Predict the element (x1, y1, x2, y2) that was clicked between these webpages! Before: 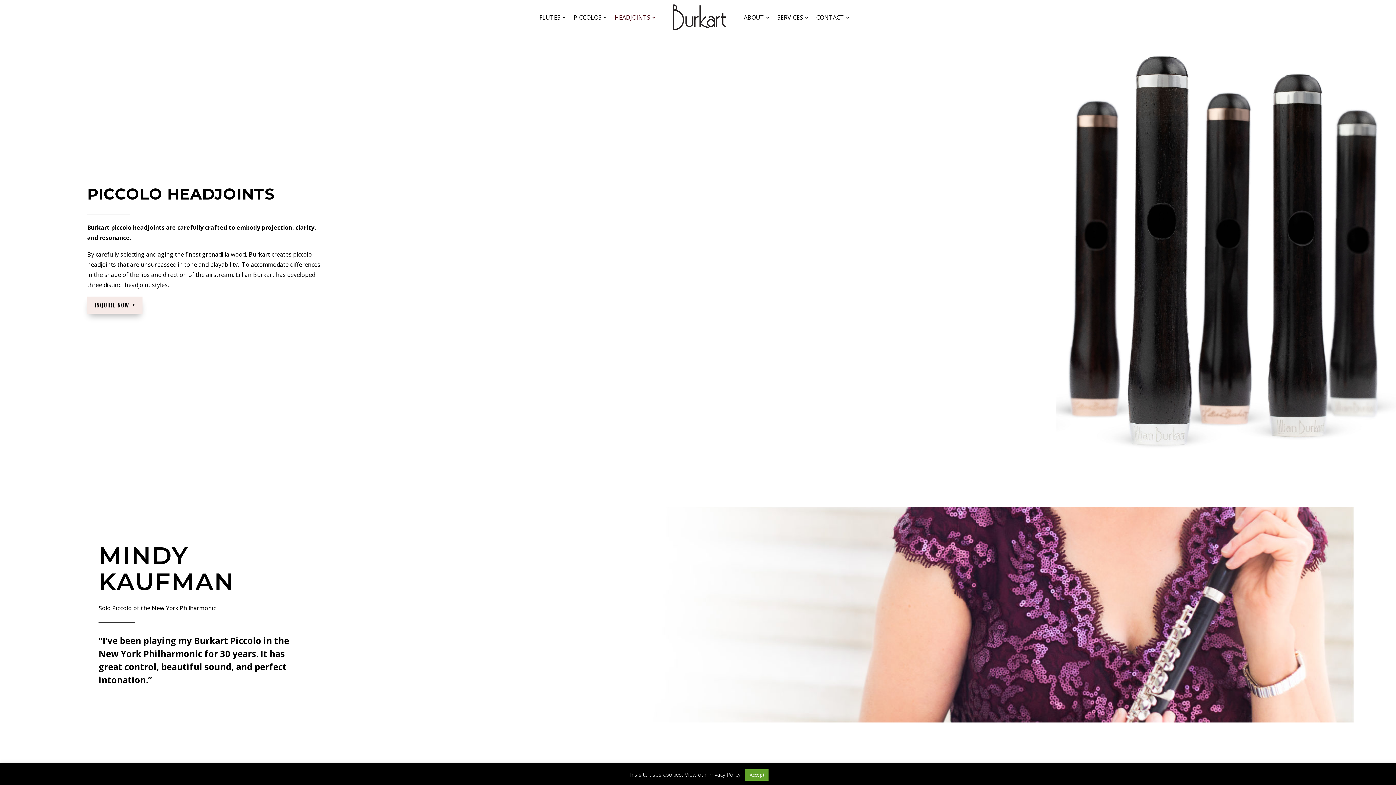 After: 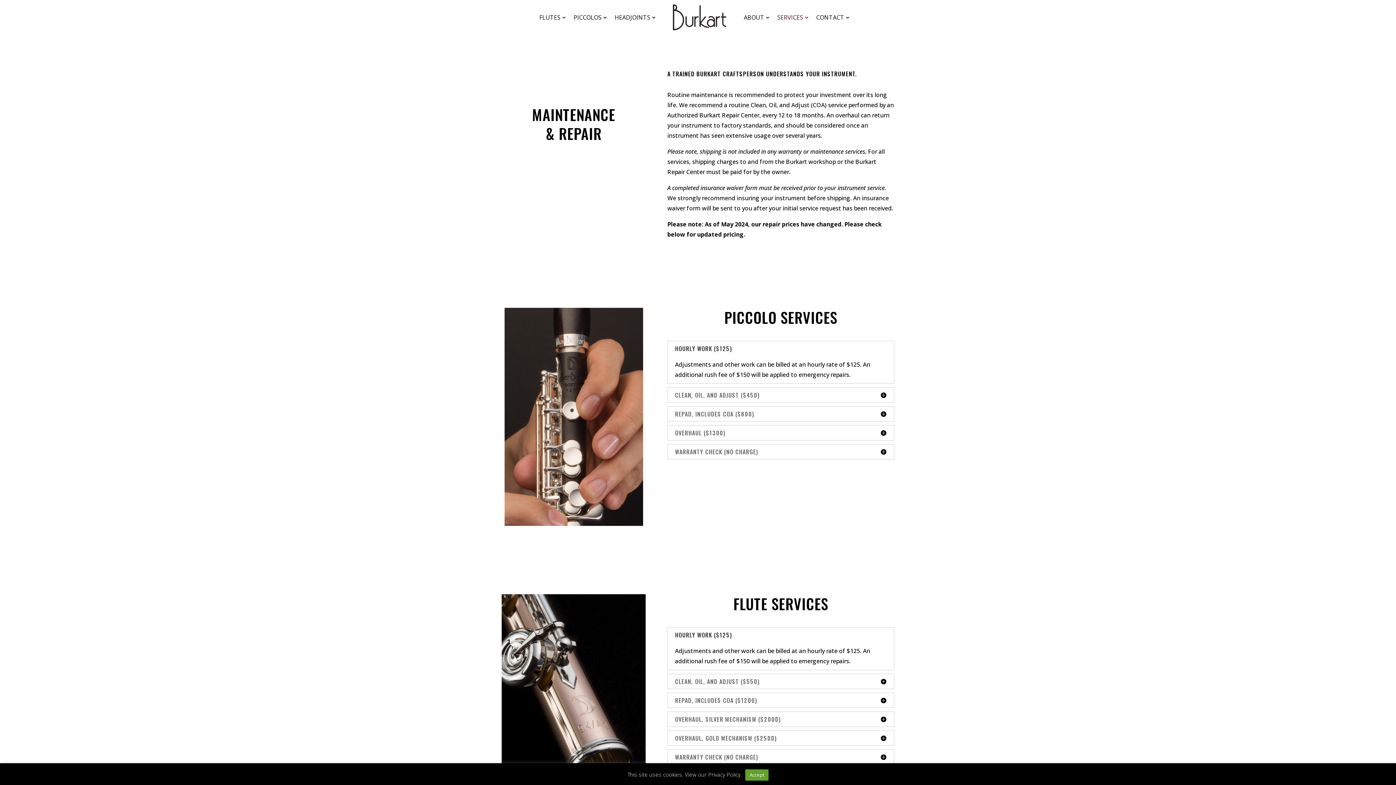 Action: label: SERVICES bbox: (777, 14, 809, 34)